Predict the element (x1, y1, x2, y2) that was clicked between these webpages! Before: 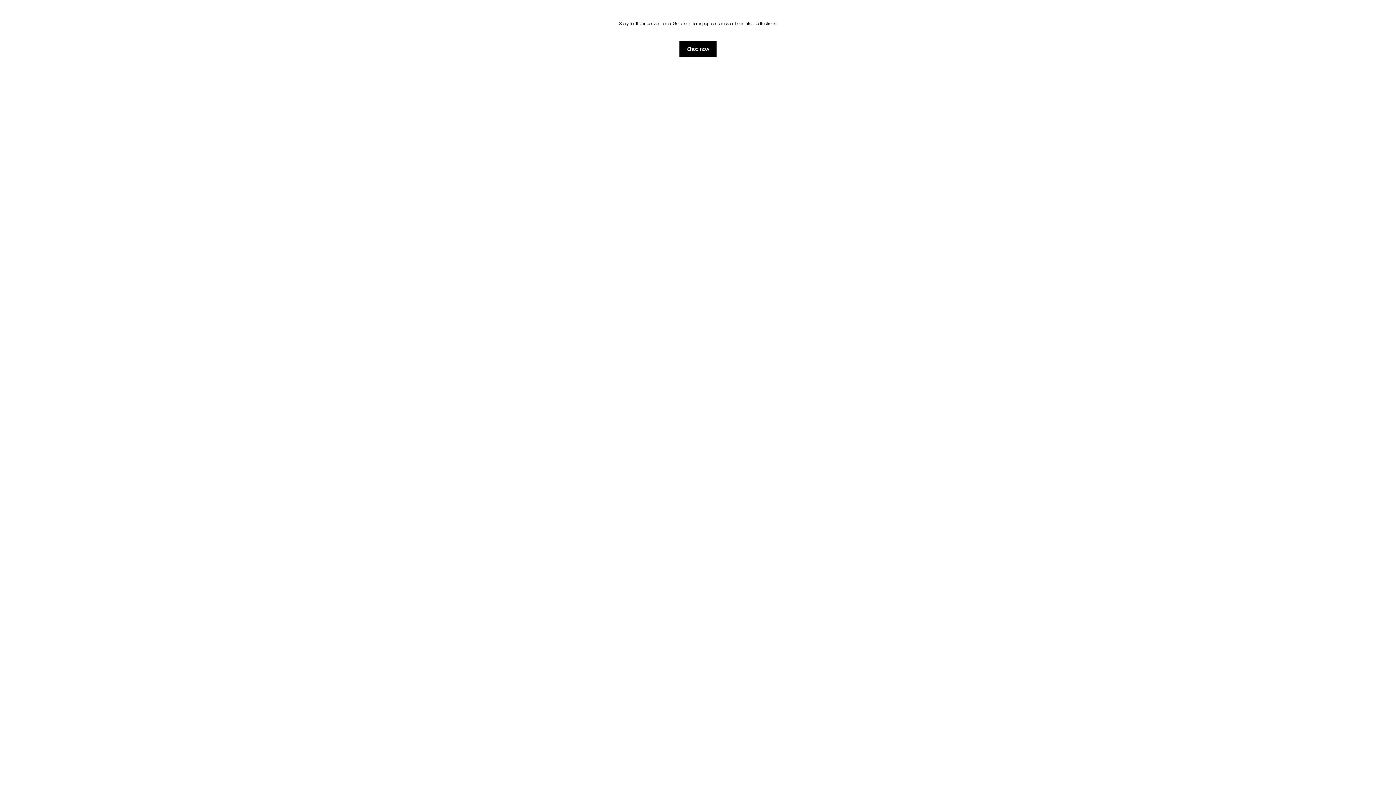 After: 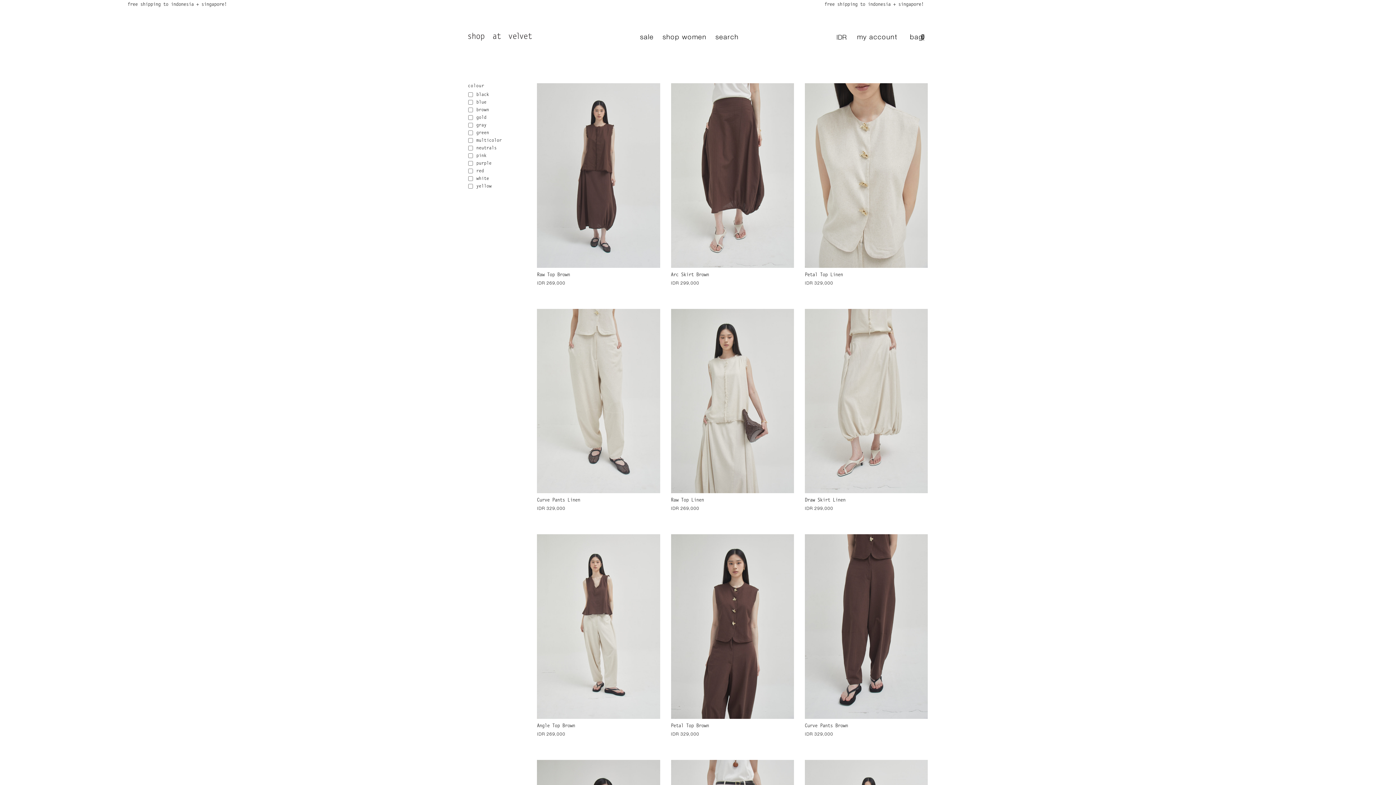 Action: label: Shop now bbox: (679, 40, 716, 57)